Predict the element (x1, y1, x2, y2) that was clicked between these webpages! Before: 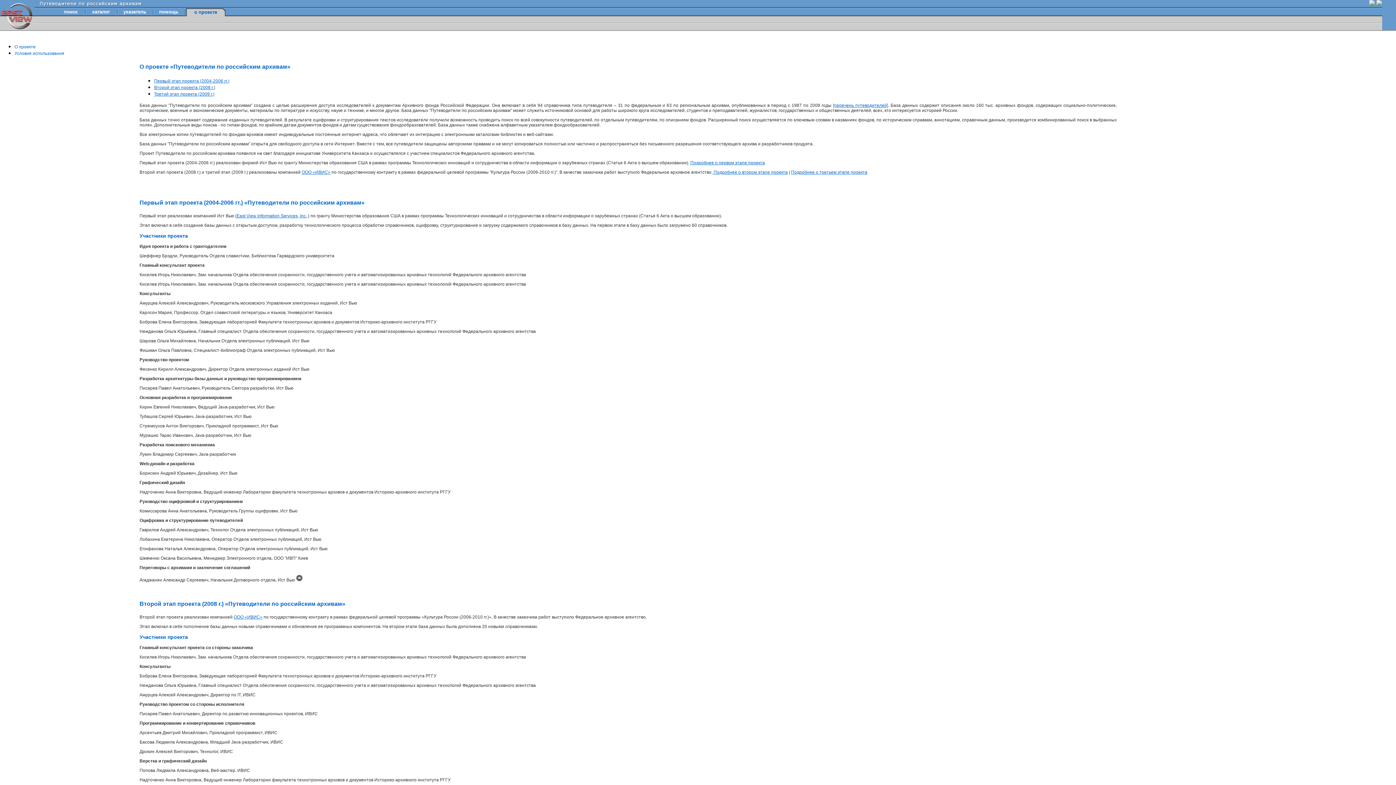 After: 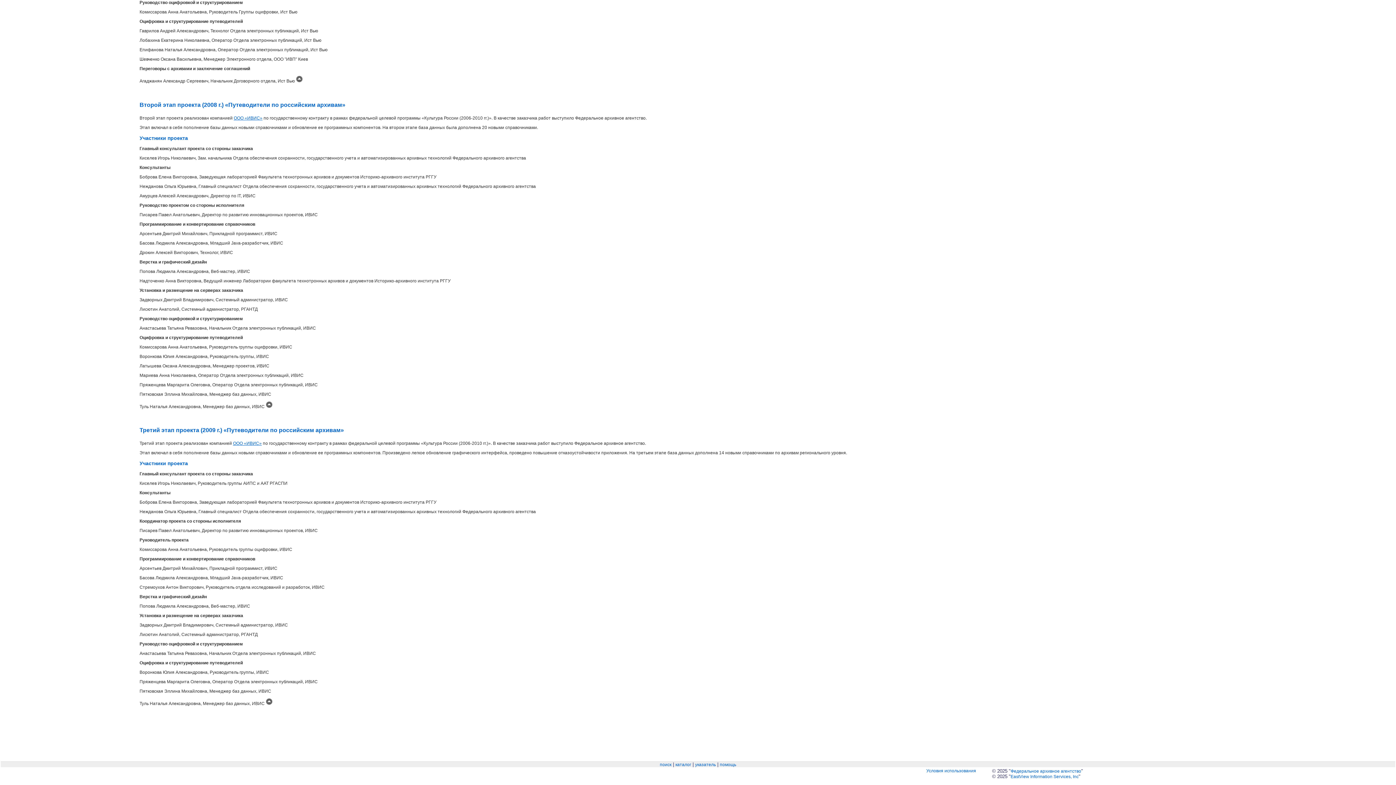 Action: label: Второй этап проекта (2008 г.) bbox: (154, 85, 215, 90)